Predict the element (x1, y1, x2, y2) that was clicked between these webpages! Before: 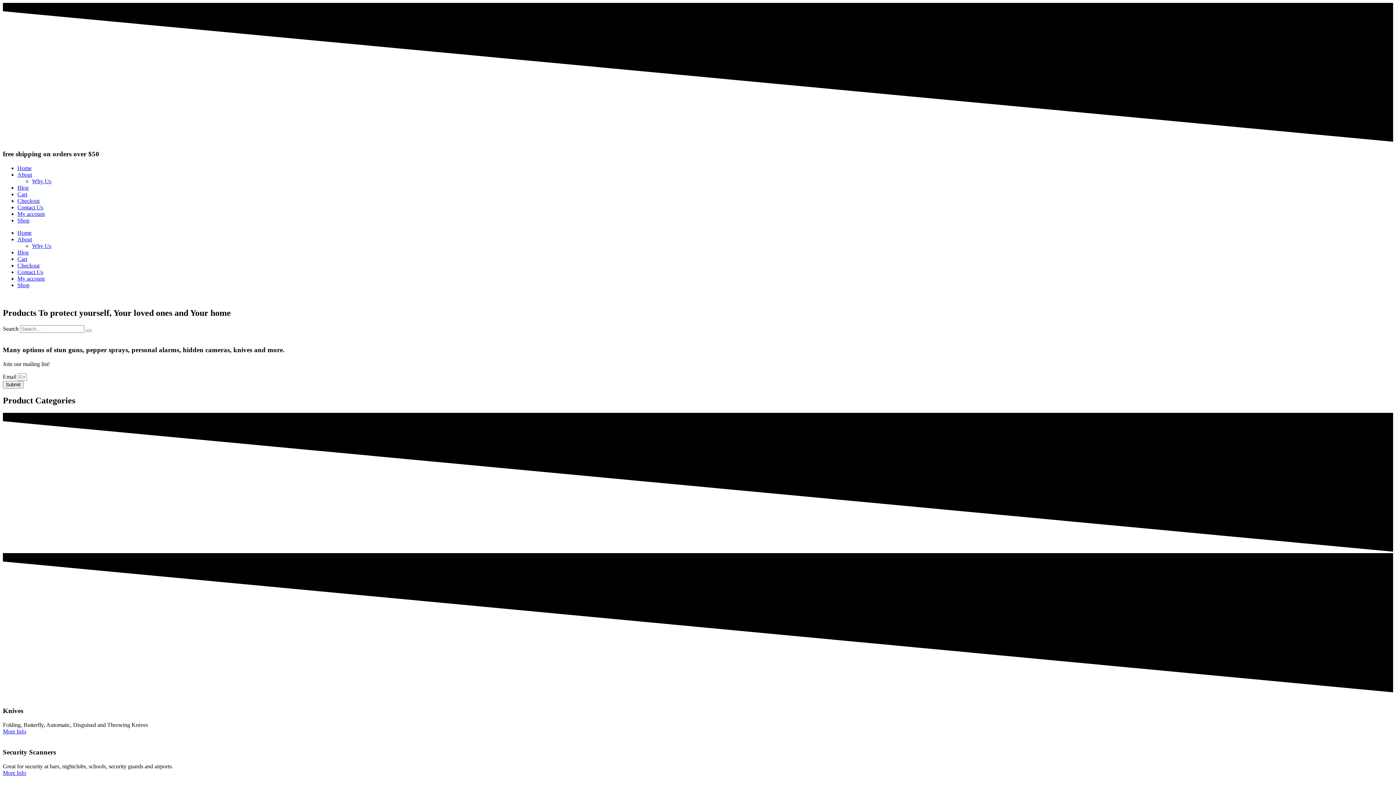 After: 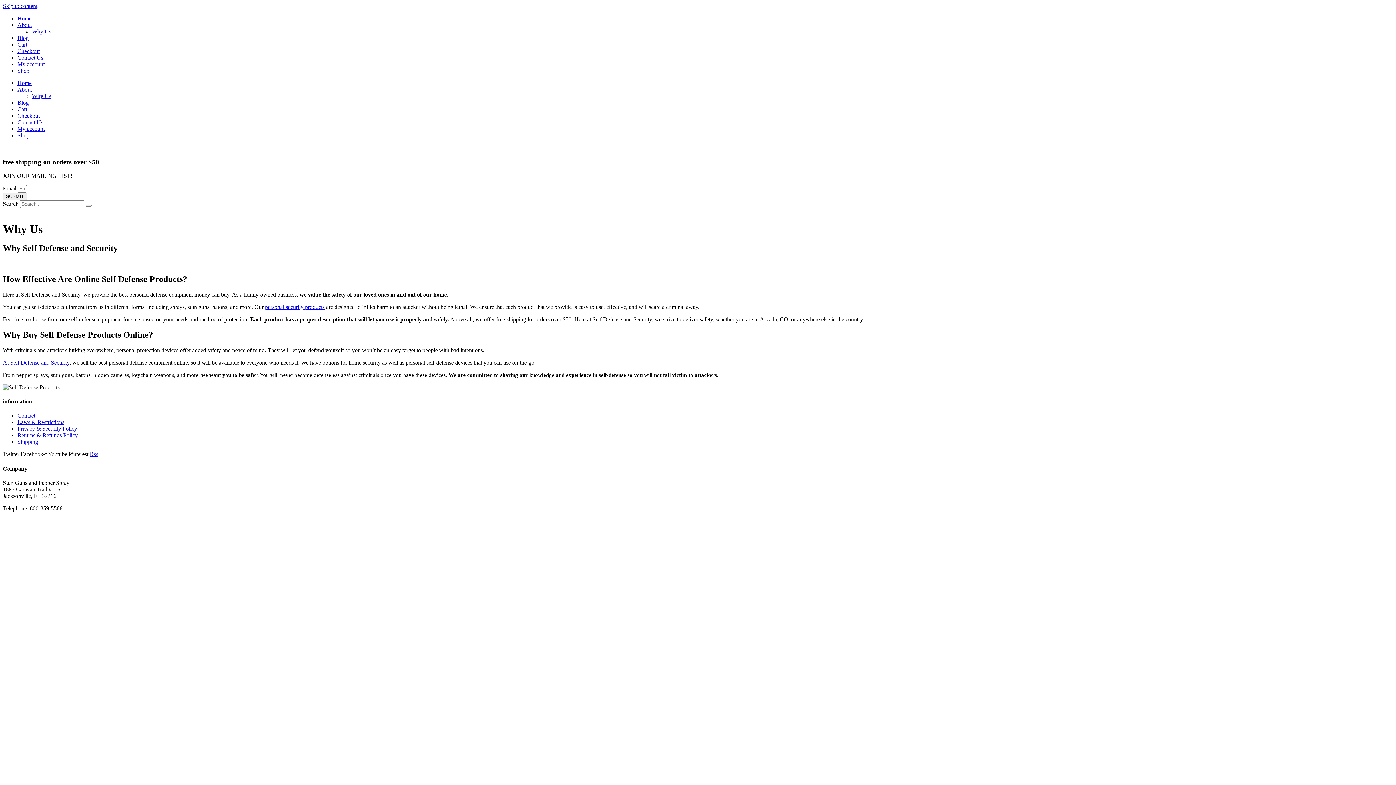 Action: bbox: (32, 242, 51, 249) label: Why Us